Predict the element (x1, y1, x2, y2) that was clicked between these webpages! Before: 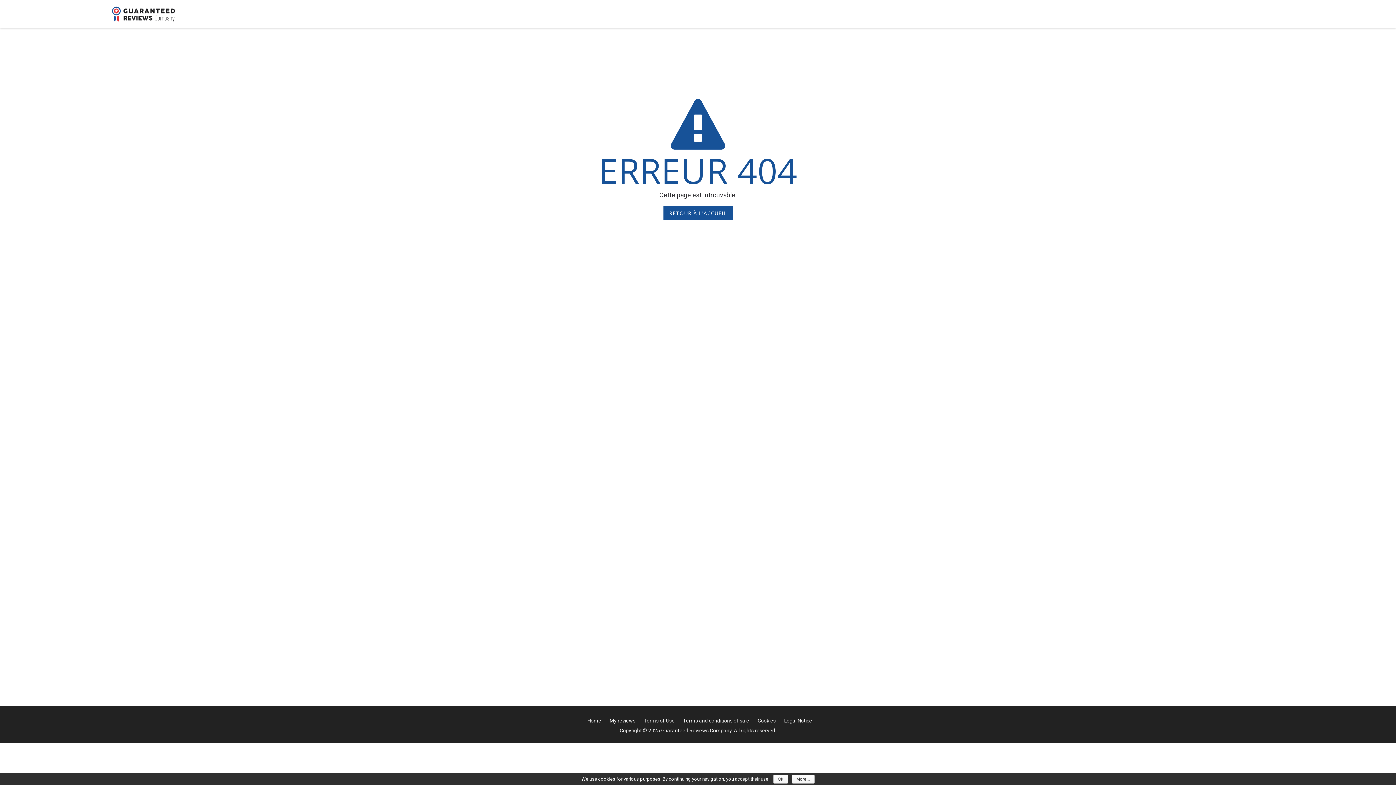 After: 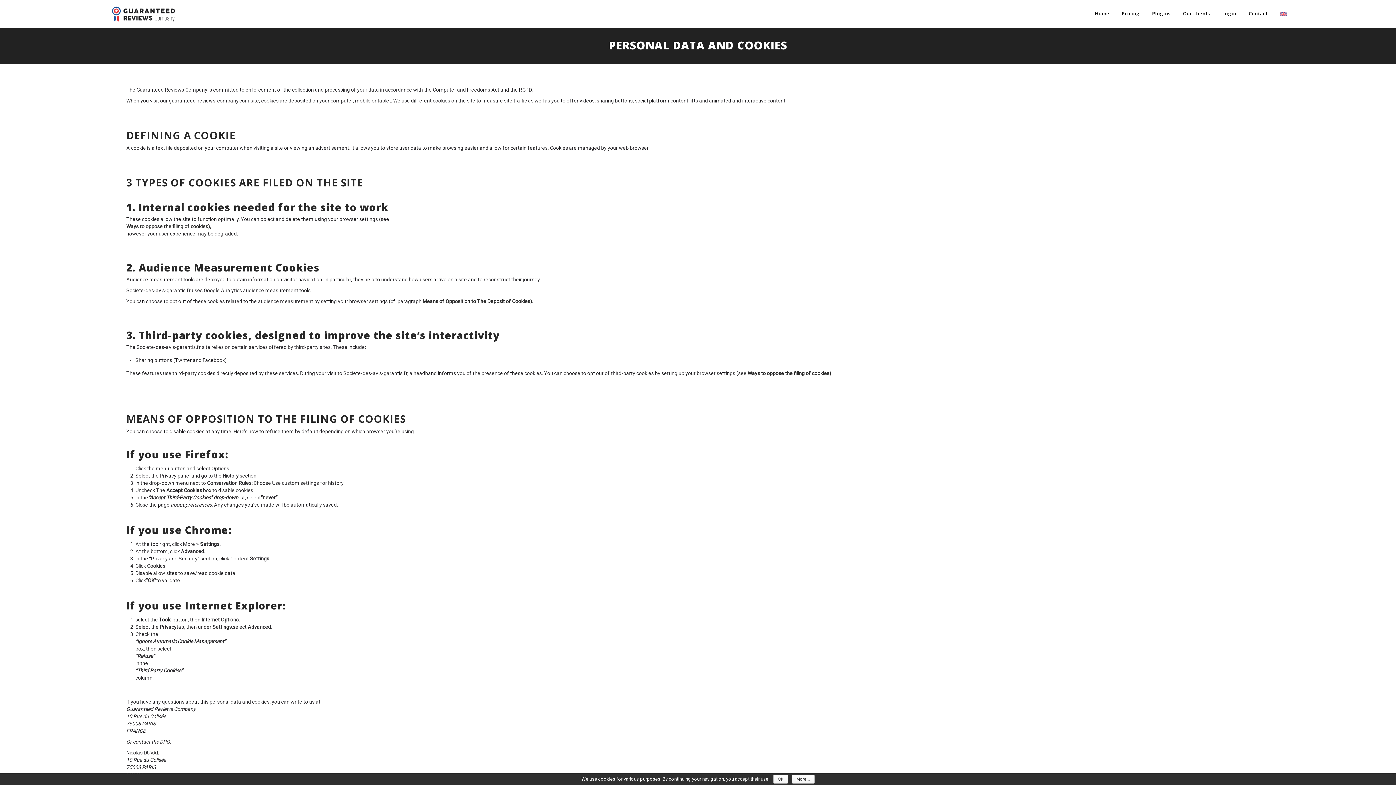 Action: label: Cookies bbox: (757, 718, 775, 724)